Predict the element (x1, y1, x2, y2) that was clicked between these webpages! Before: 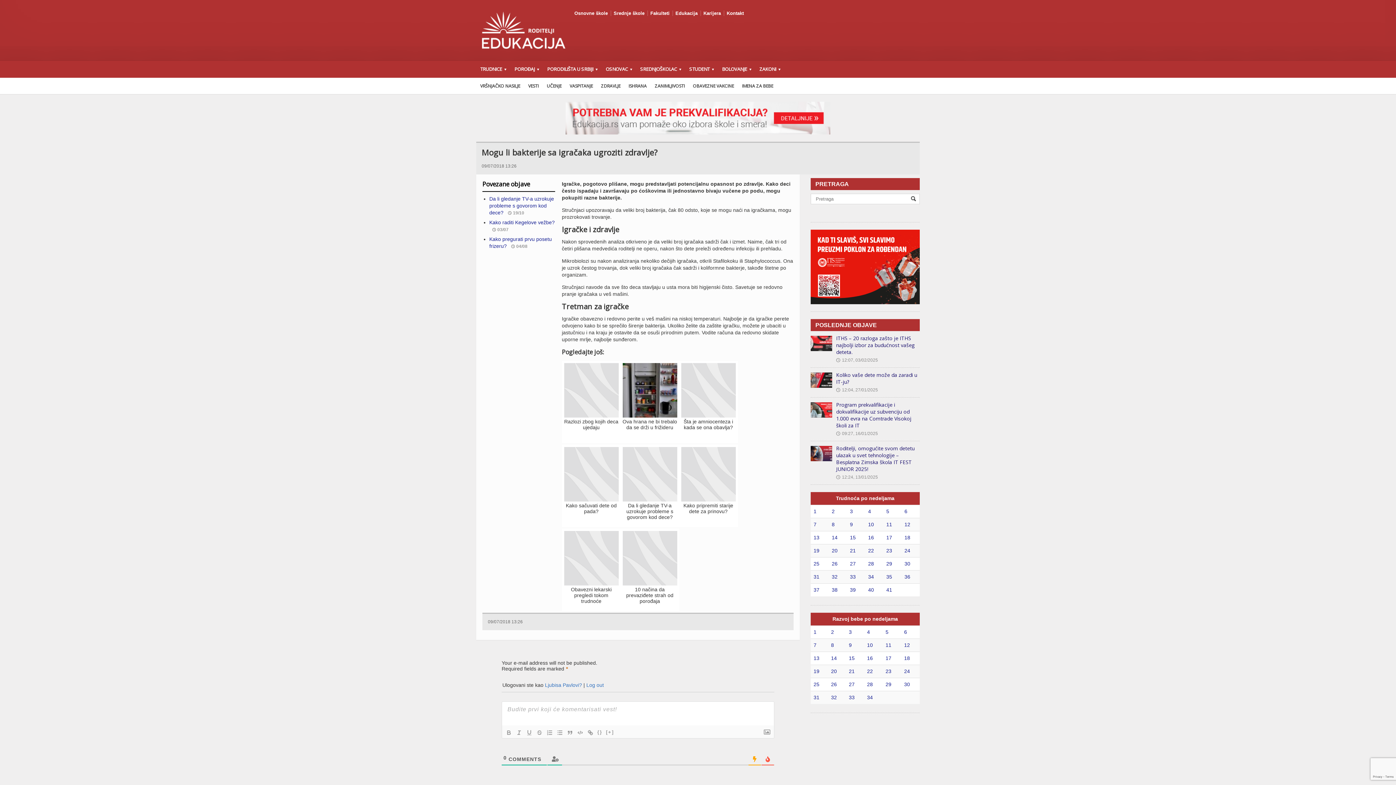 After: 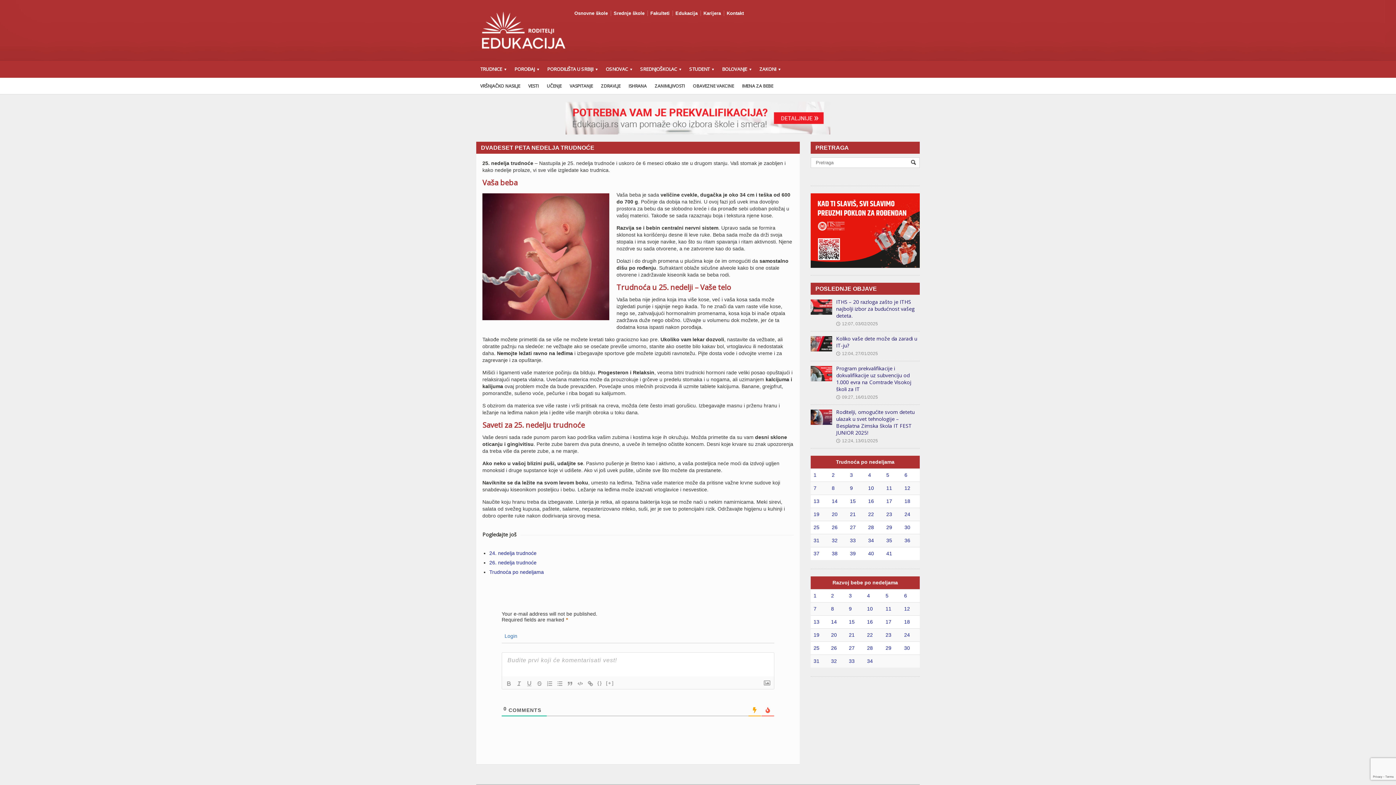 Action: label: 25 bbox: (813, 561, 819, 567)